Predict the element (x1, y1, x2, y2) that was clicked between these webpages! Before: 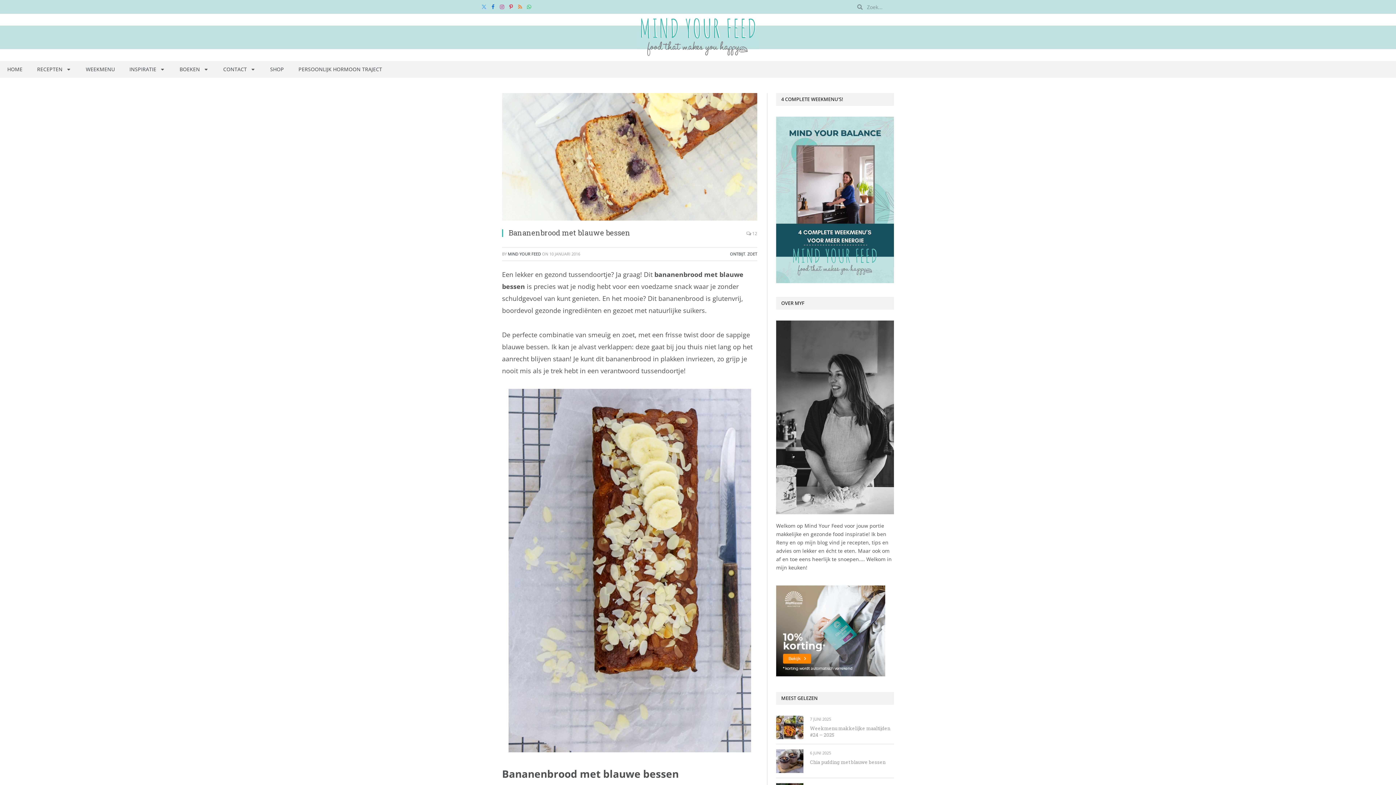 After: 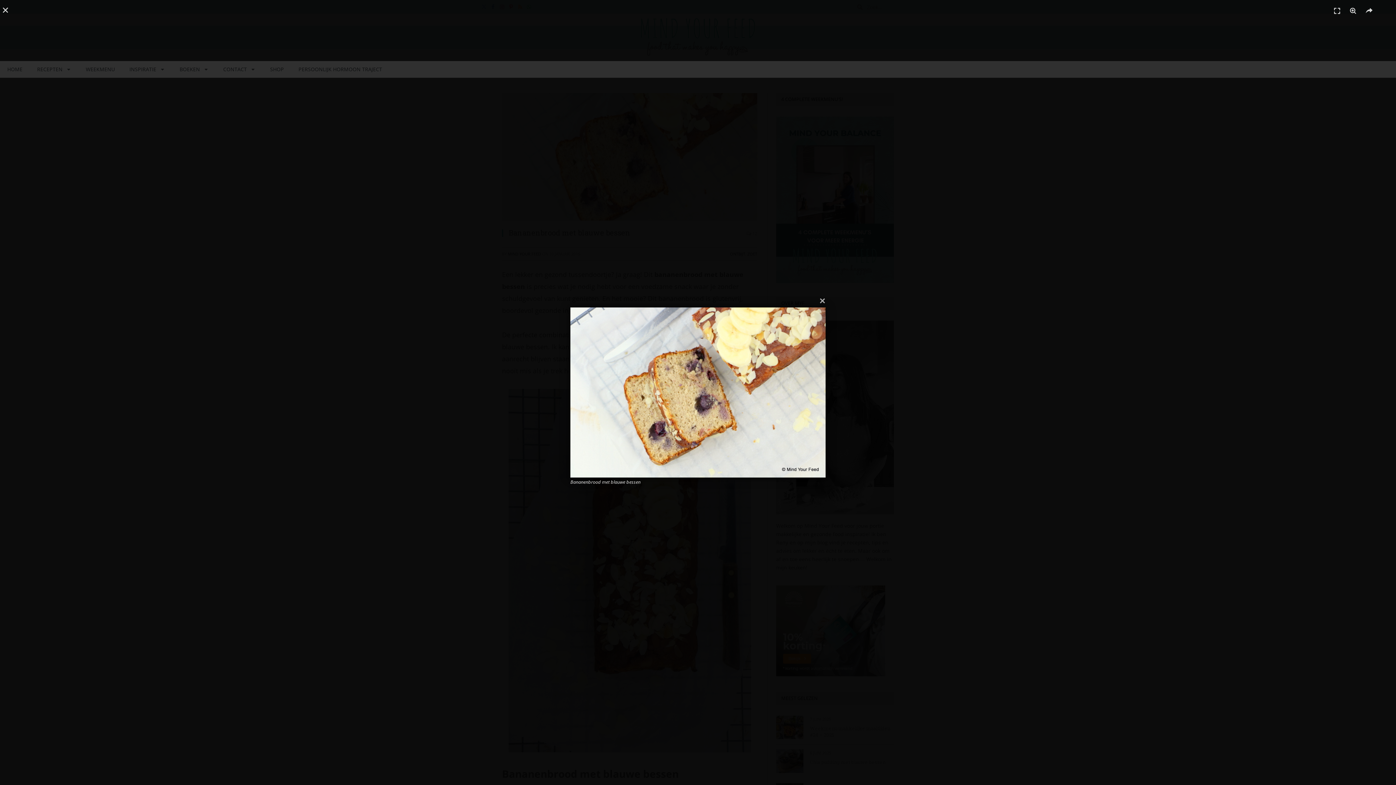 Action: bbox: (502, 93, 757, 220)